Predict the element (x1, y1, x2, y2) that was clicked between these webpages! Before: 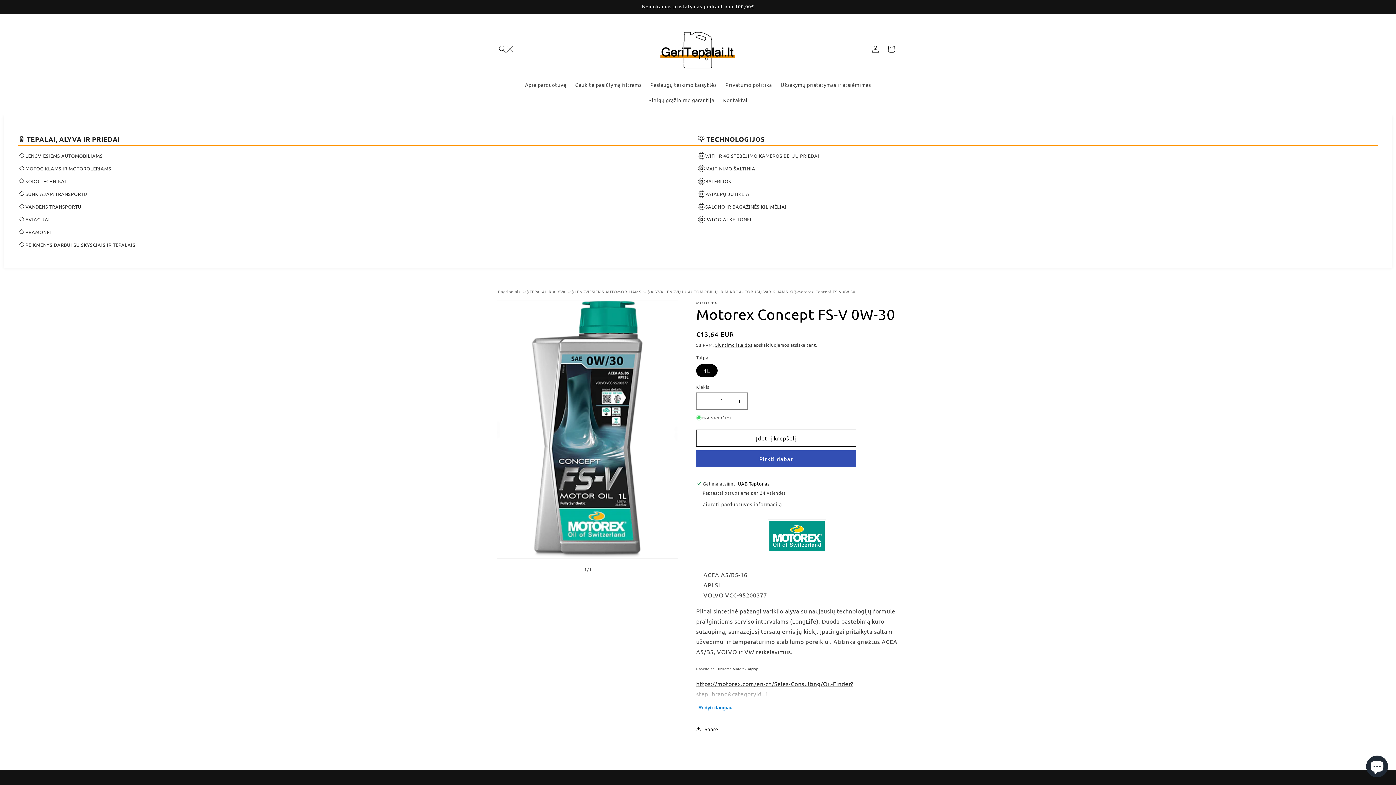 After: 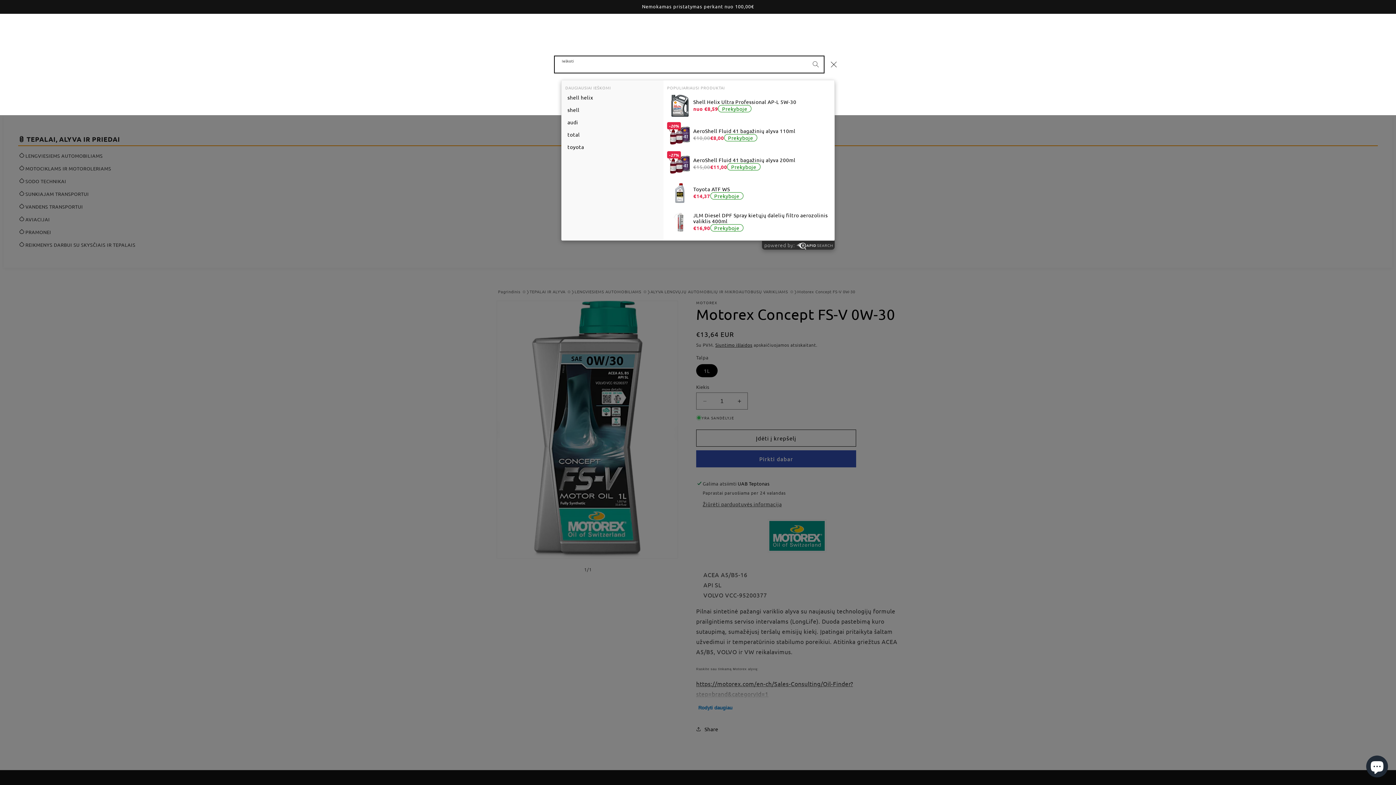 Action: label: Ieškoti bbox: (498, 41, 514, 57)